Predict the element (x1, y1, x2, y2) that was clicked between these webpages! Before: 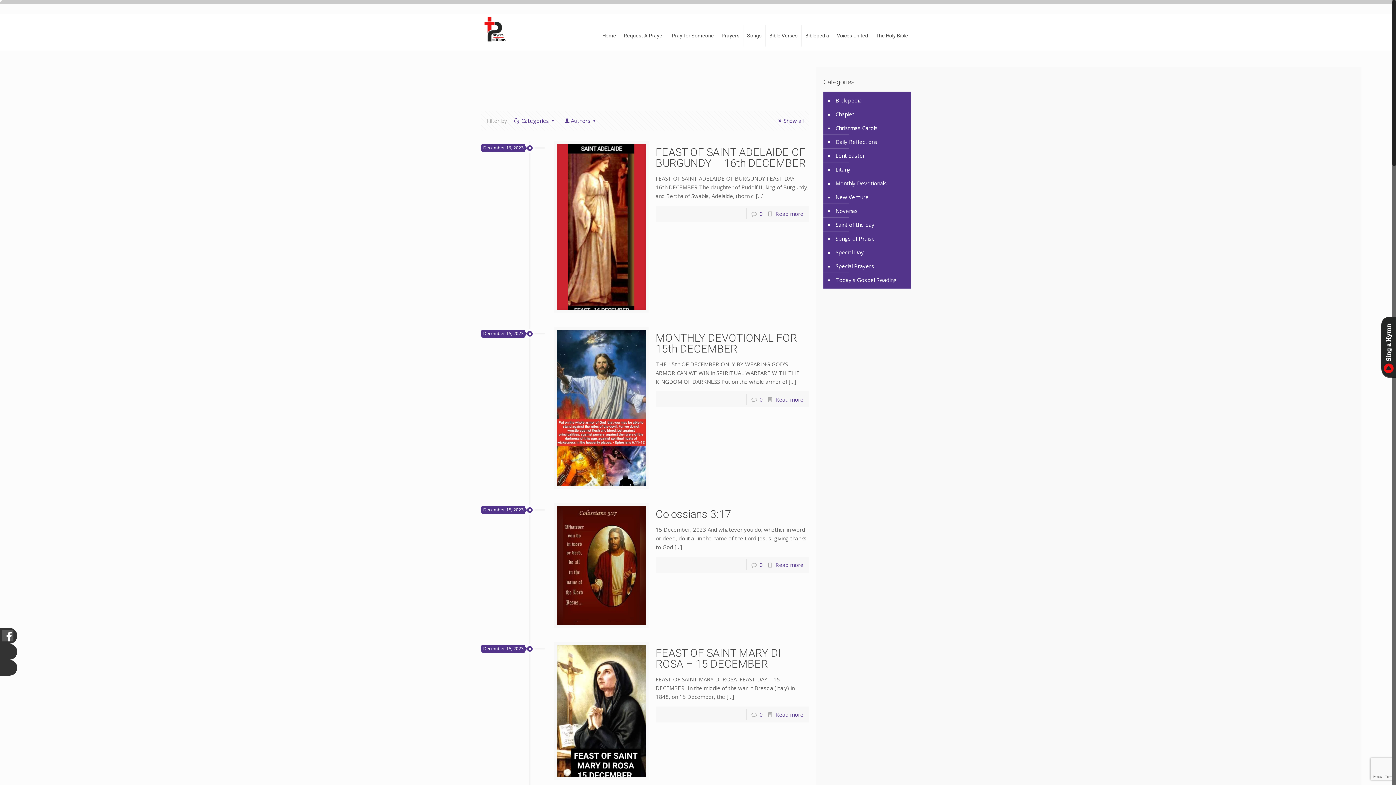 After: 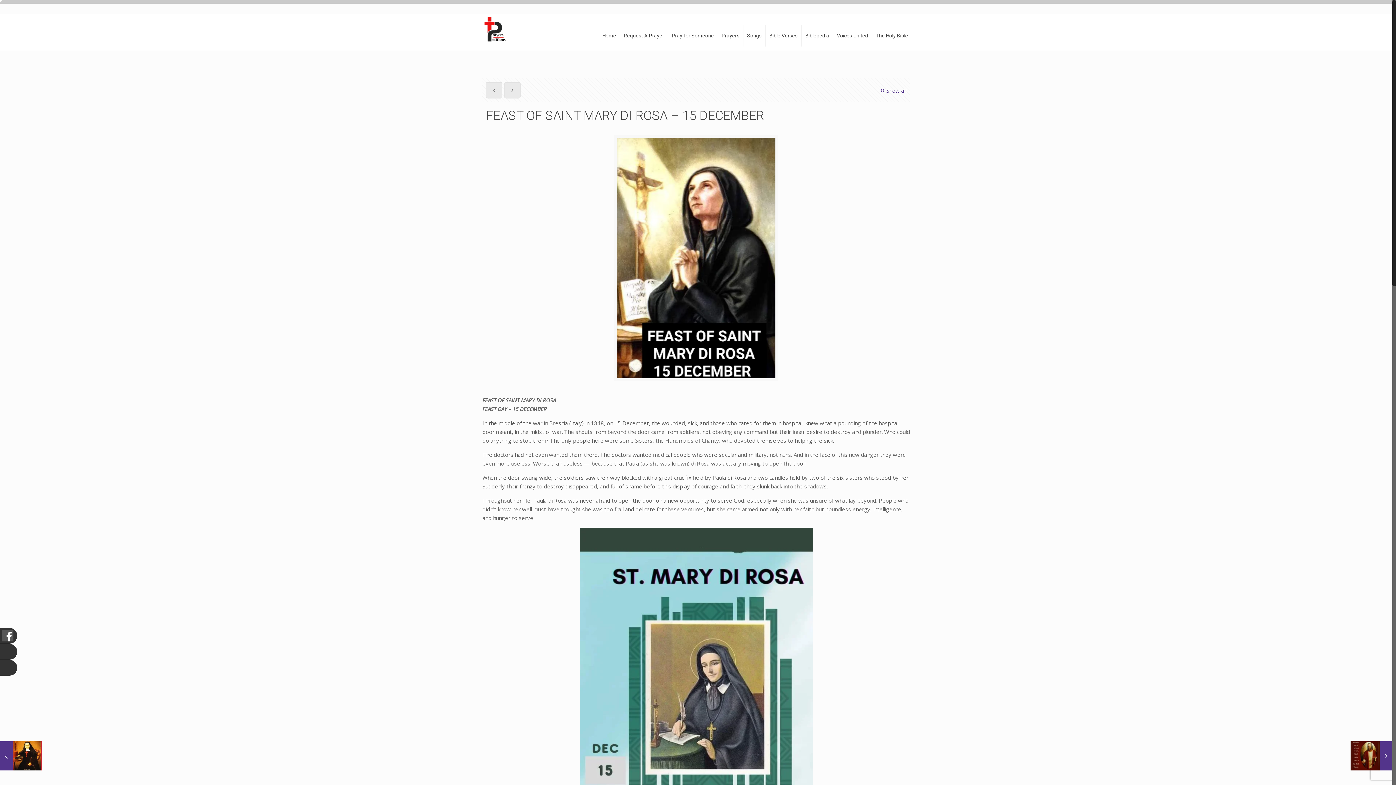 Action: label: Read more bbox: (775, 711, 803, 718)